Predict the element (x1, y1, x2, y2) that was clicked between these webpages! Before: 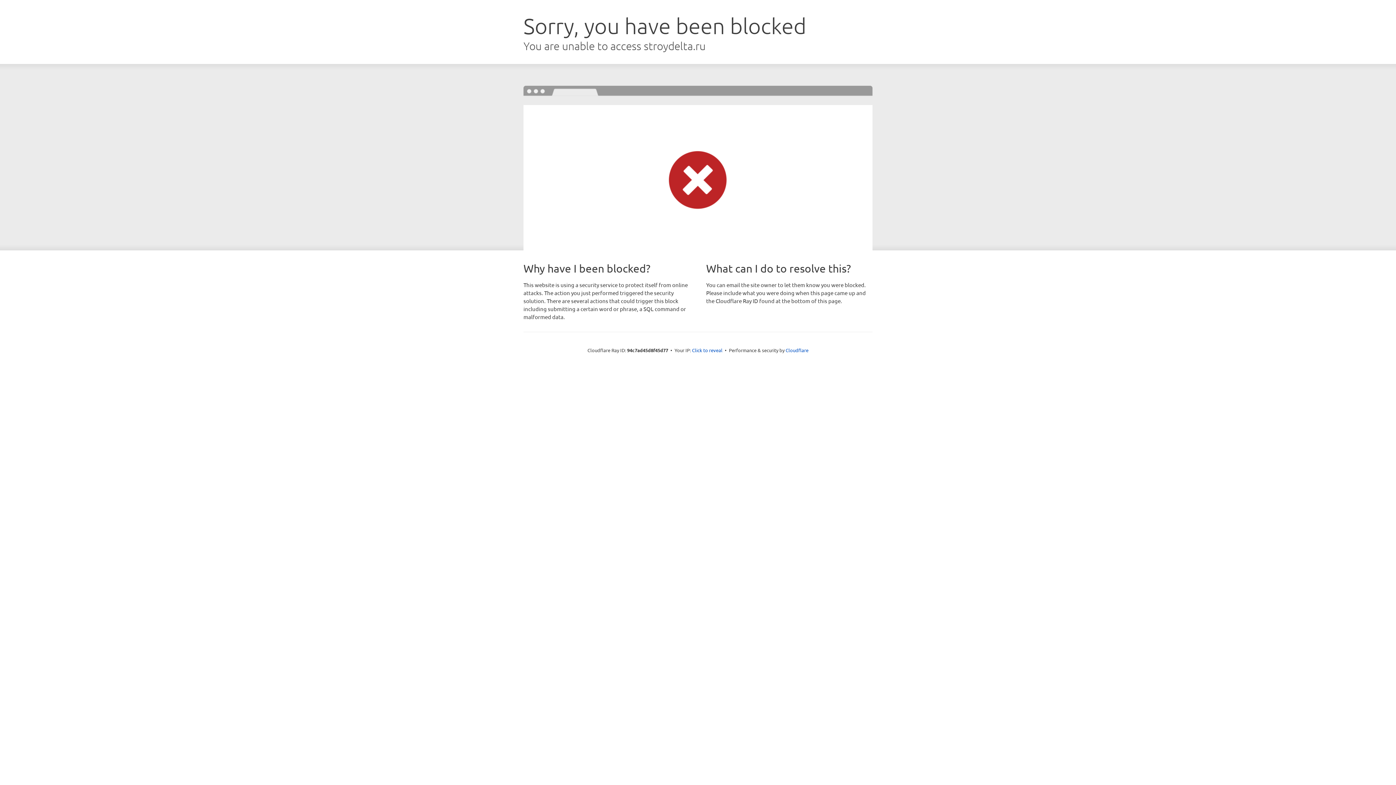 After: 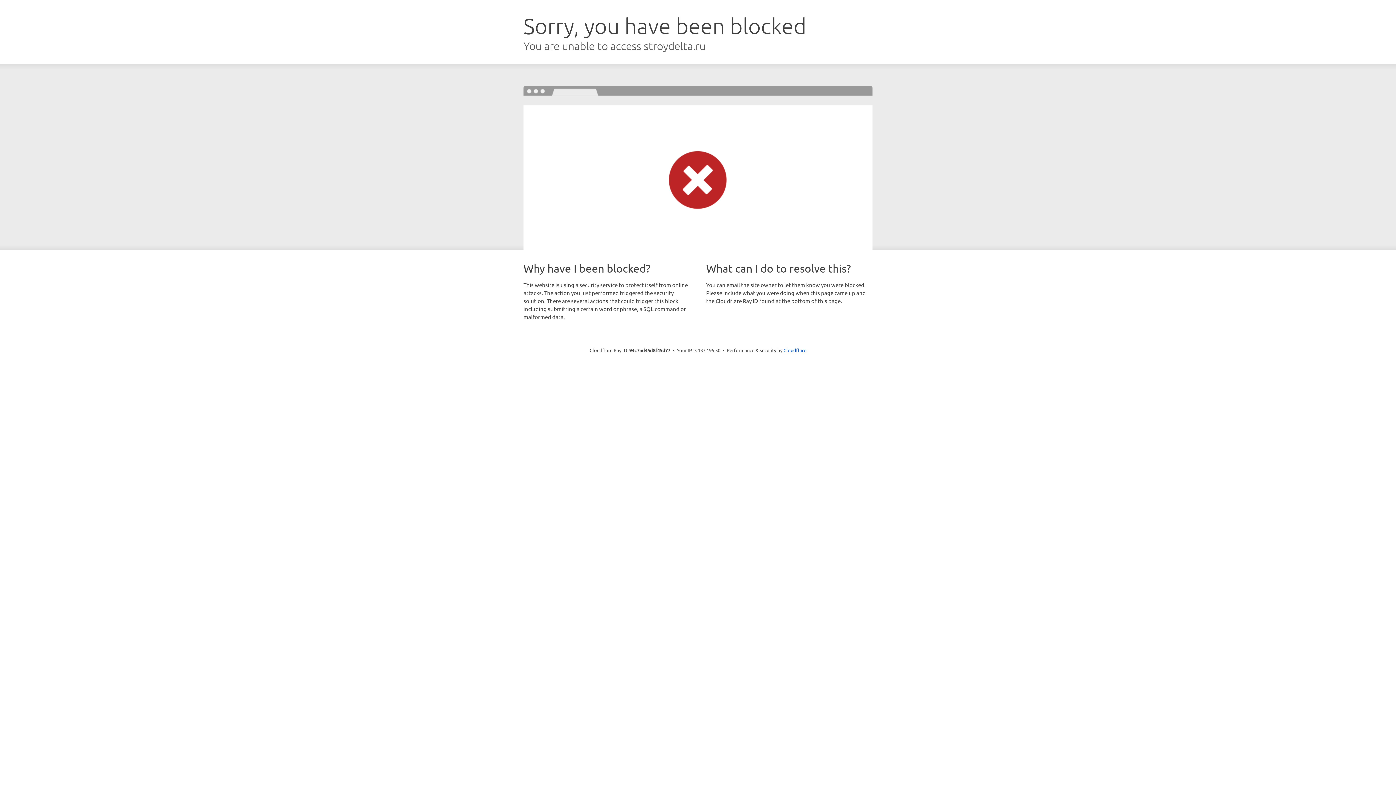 Action: label: Click to reveal bbox: (692, 346, 722, 353)